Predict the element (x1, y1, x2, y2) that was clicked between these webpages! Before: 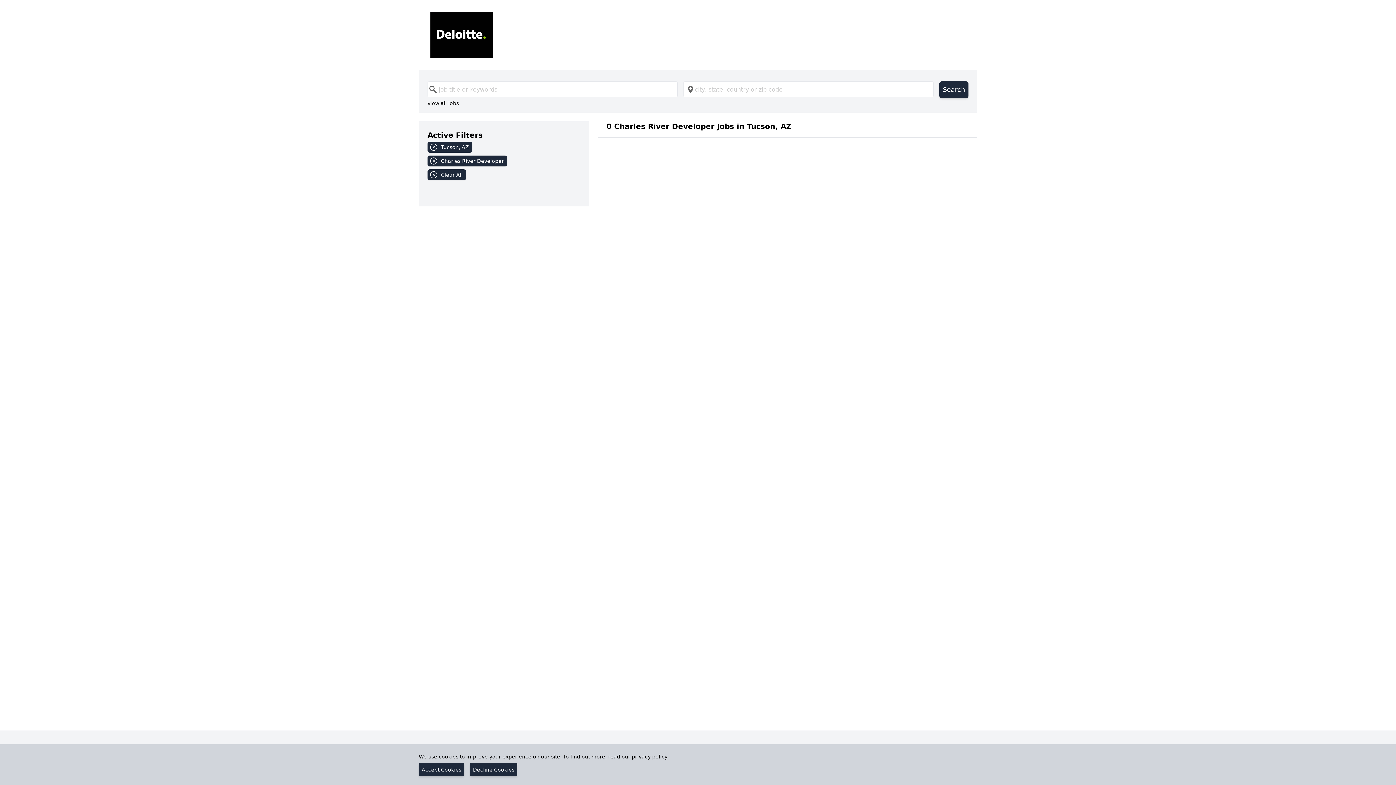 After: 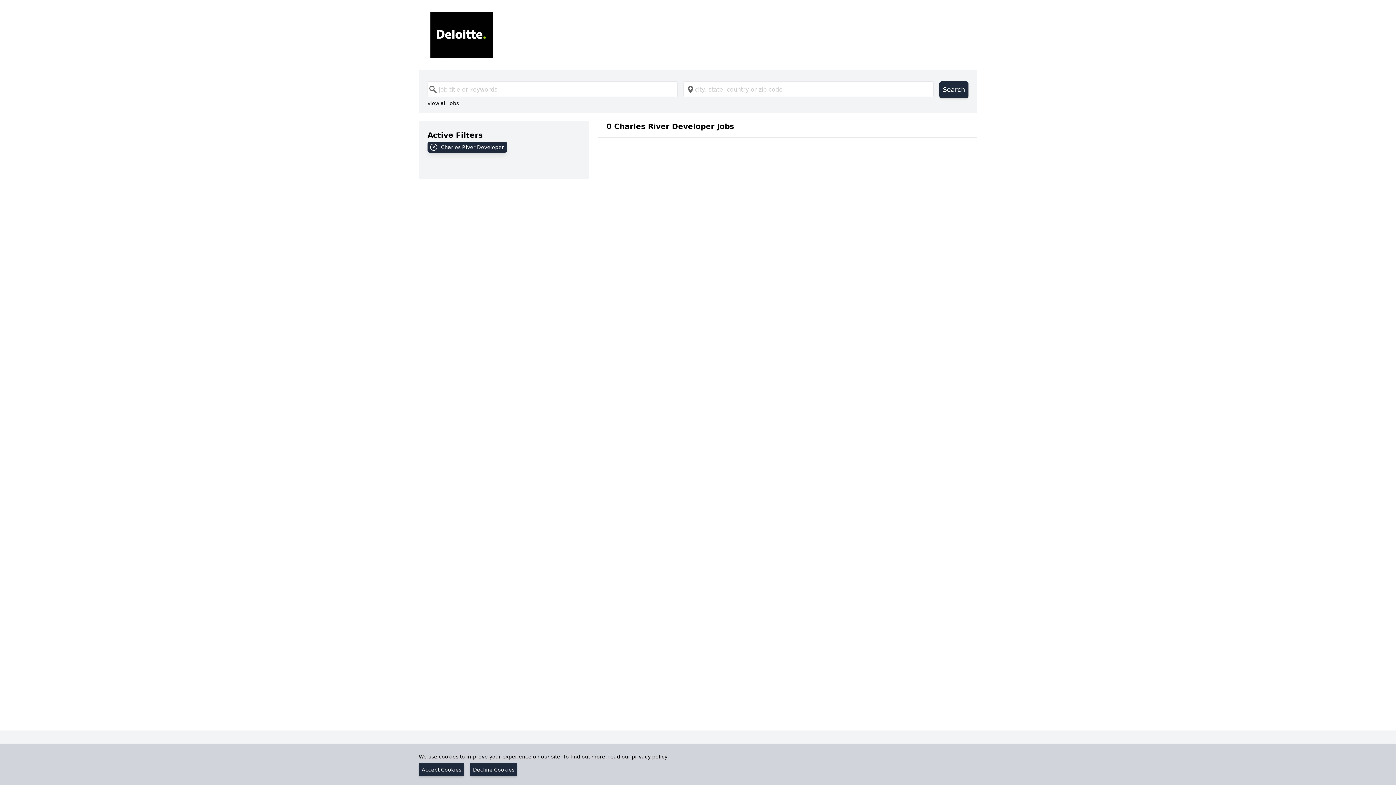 Action: bbox: (427, 141, 580, 155) label: Tucson, AZ